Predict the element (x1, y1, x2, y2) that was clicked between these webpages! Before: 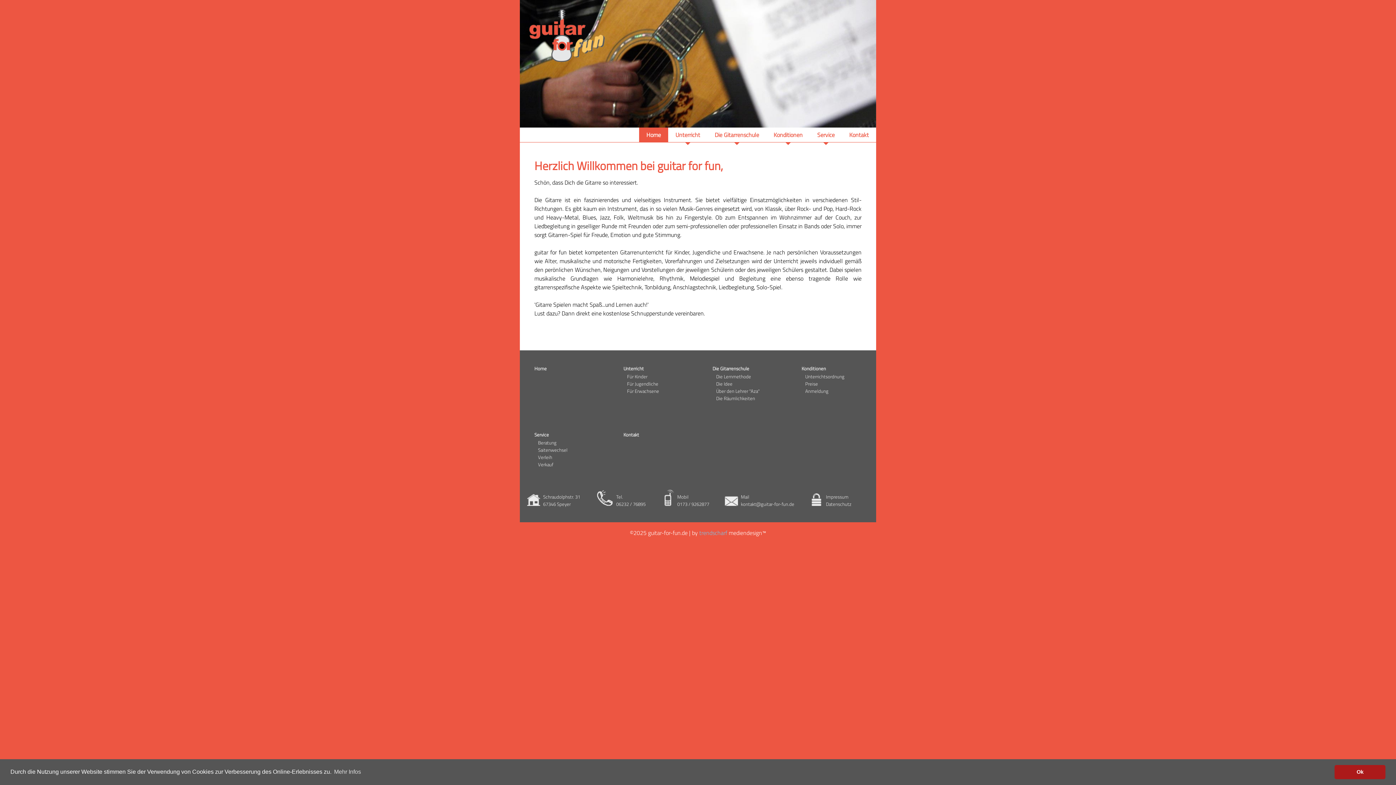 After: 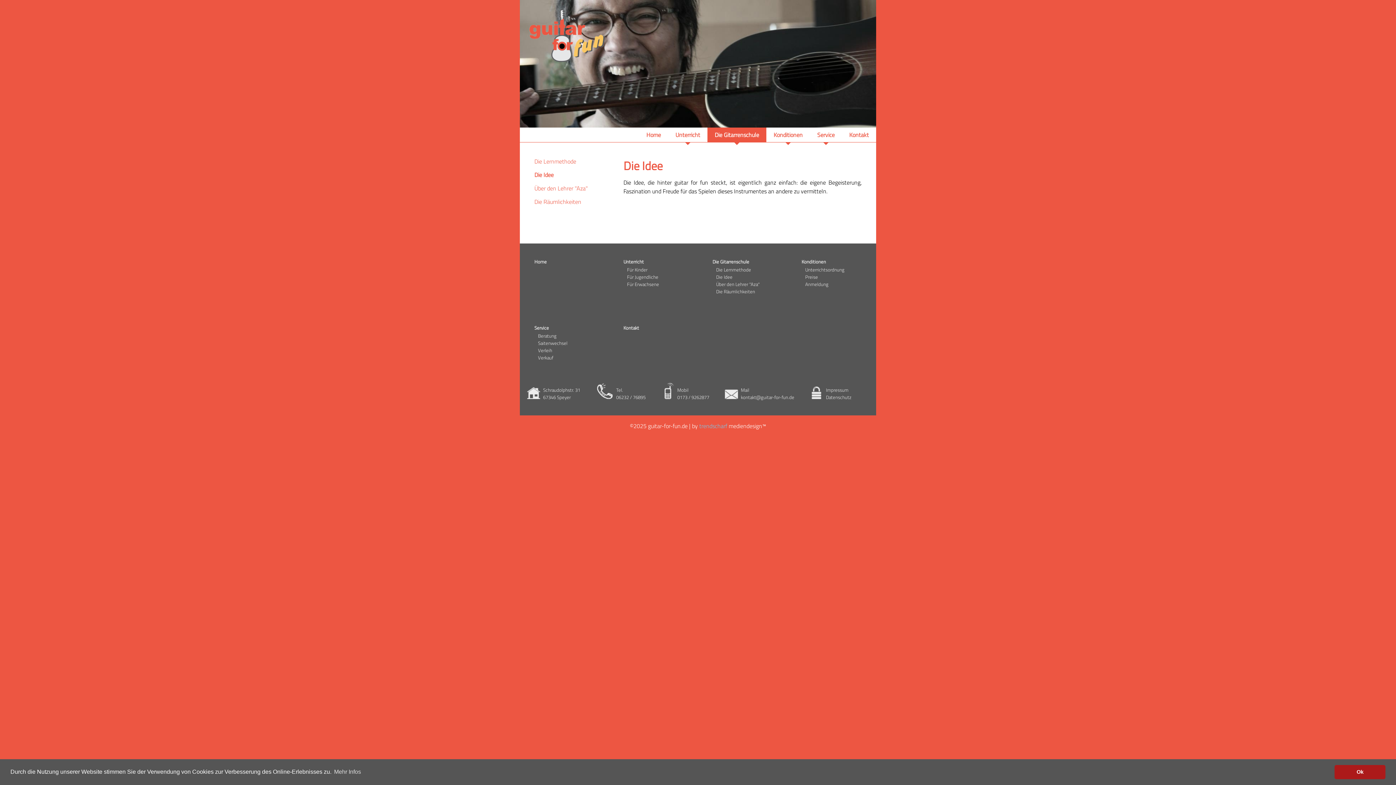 Action: bbox: (716, 380, 732, 387) label: Die Idee